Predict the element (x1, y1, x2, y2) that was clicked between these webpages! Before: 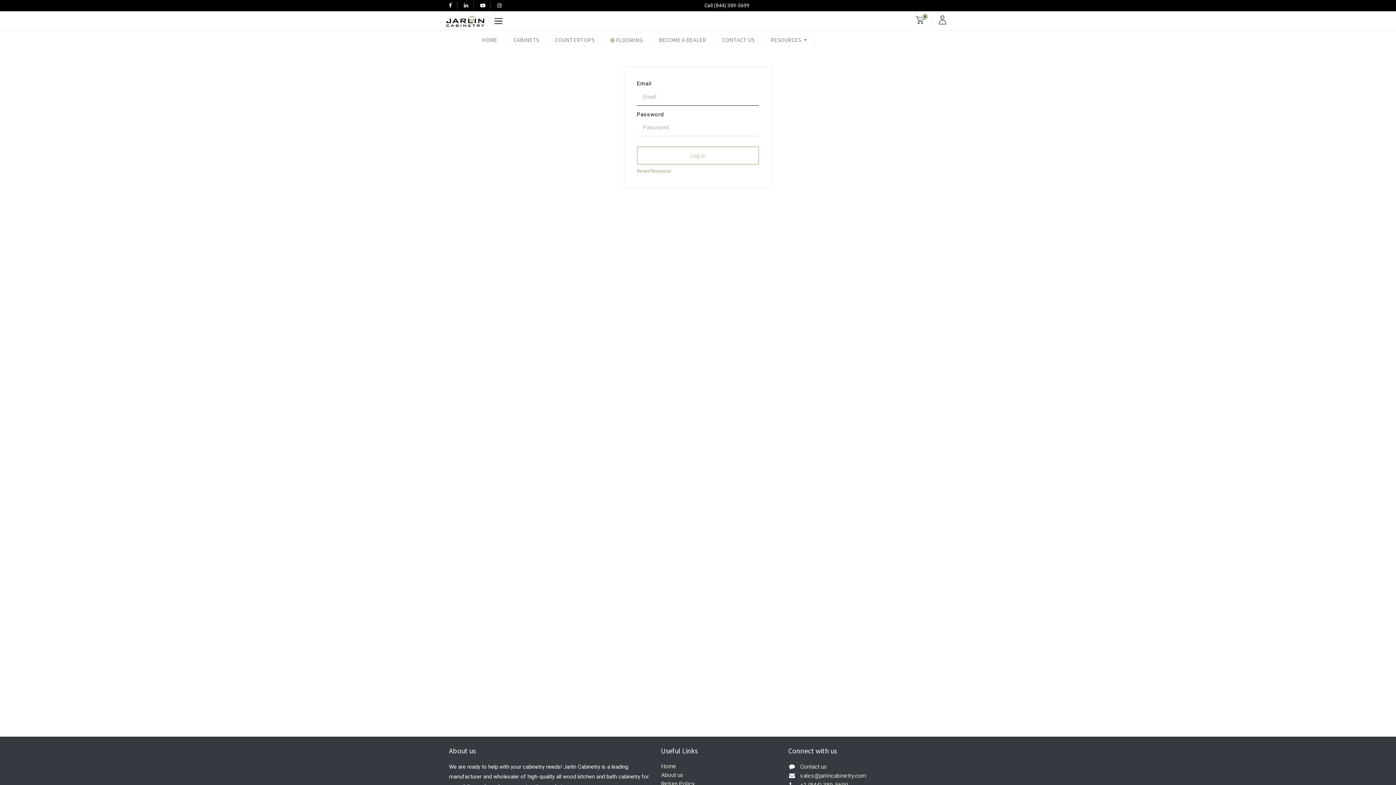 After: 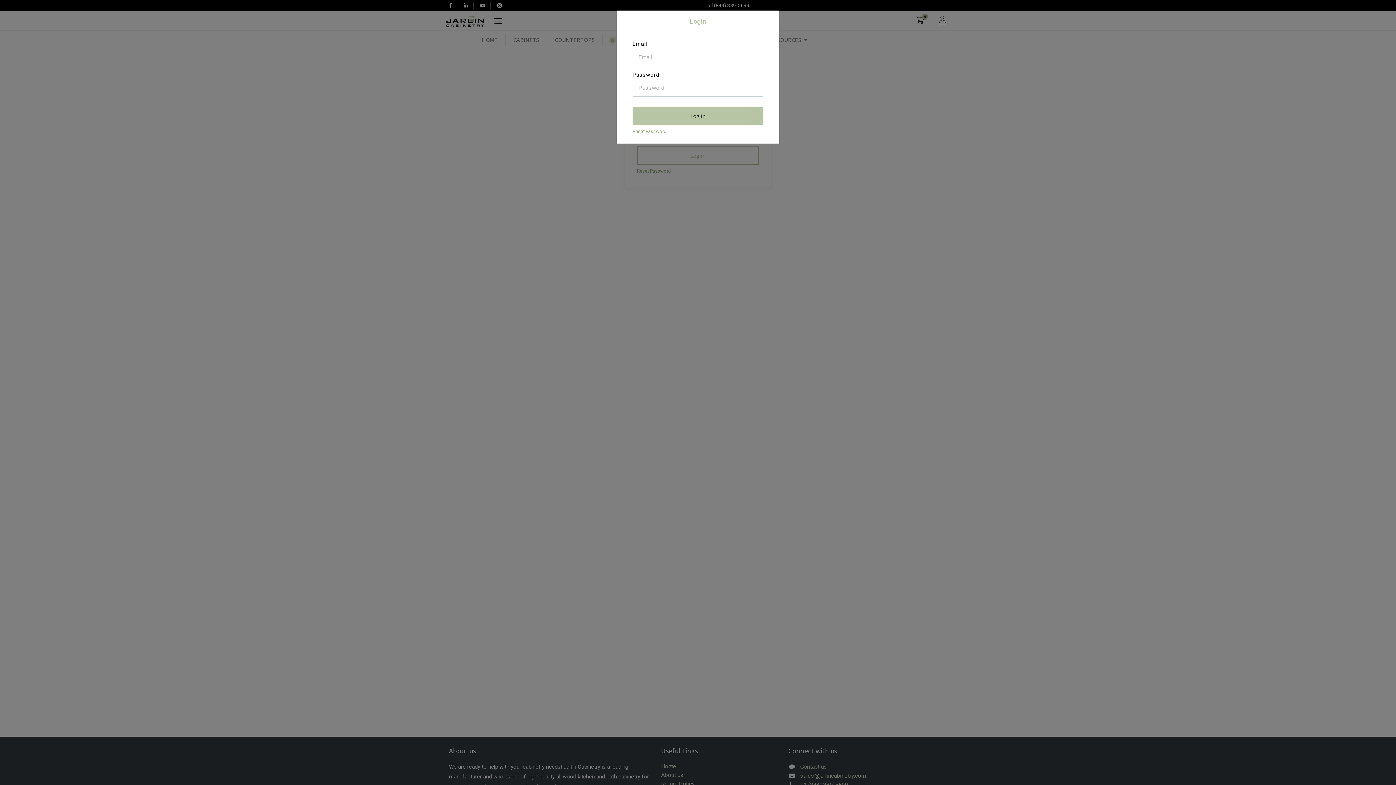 Action: bbox: (939, 16, 946, 22)